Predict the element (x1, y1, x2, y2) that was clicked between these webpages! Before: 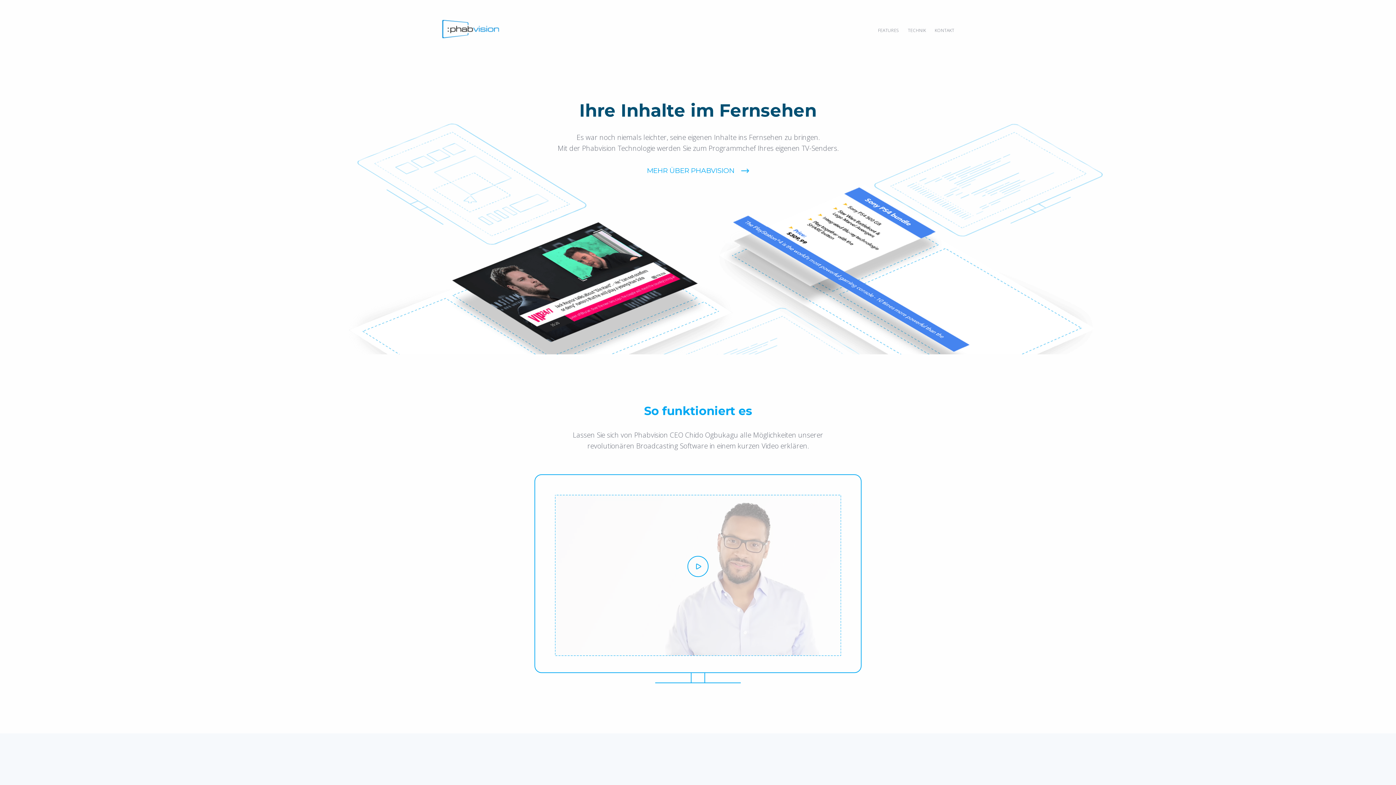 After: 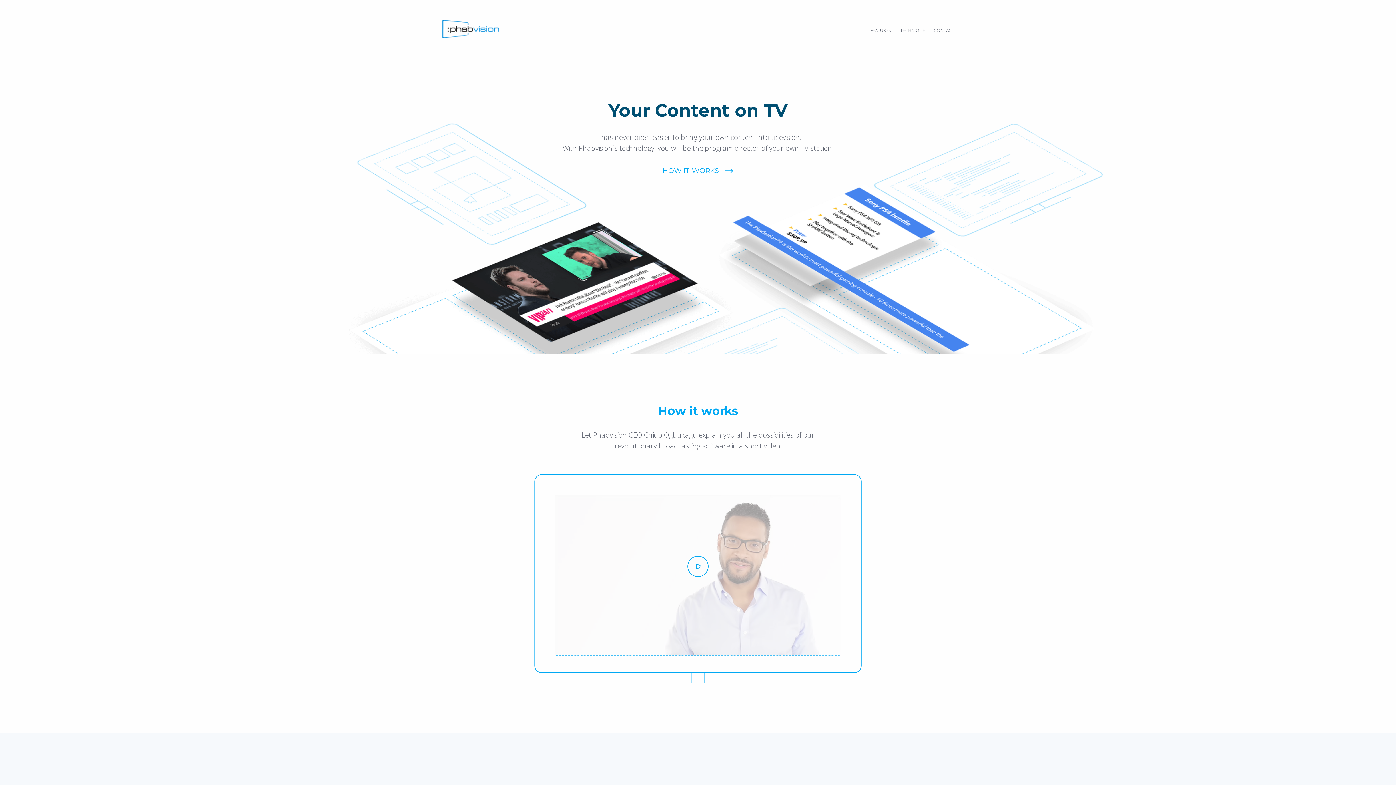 Action: bbox: (441, 19, 502, 38)